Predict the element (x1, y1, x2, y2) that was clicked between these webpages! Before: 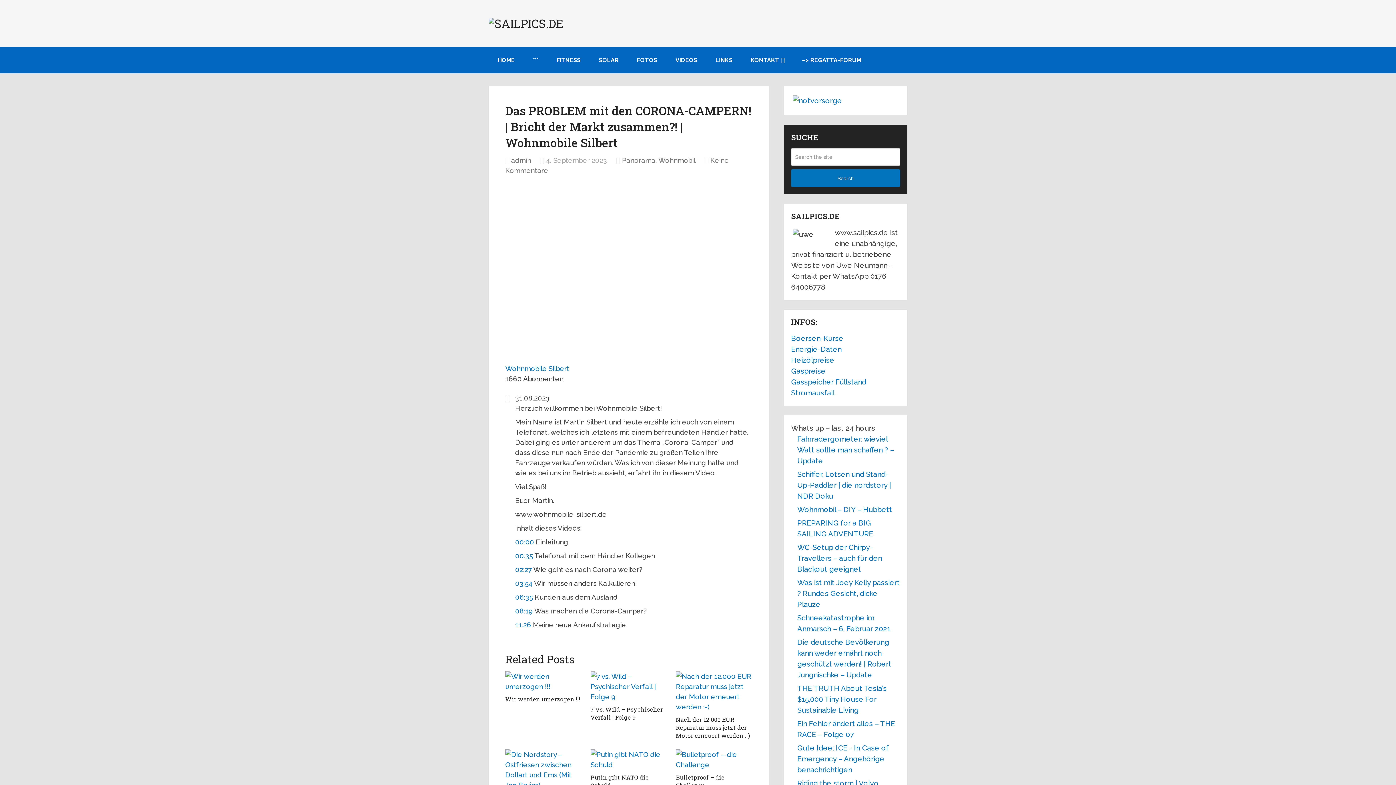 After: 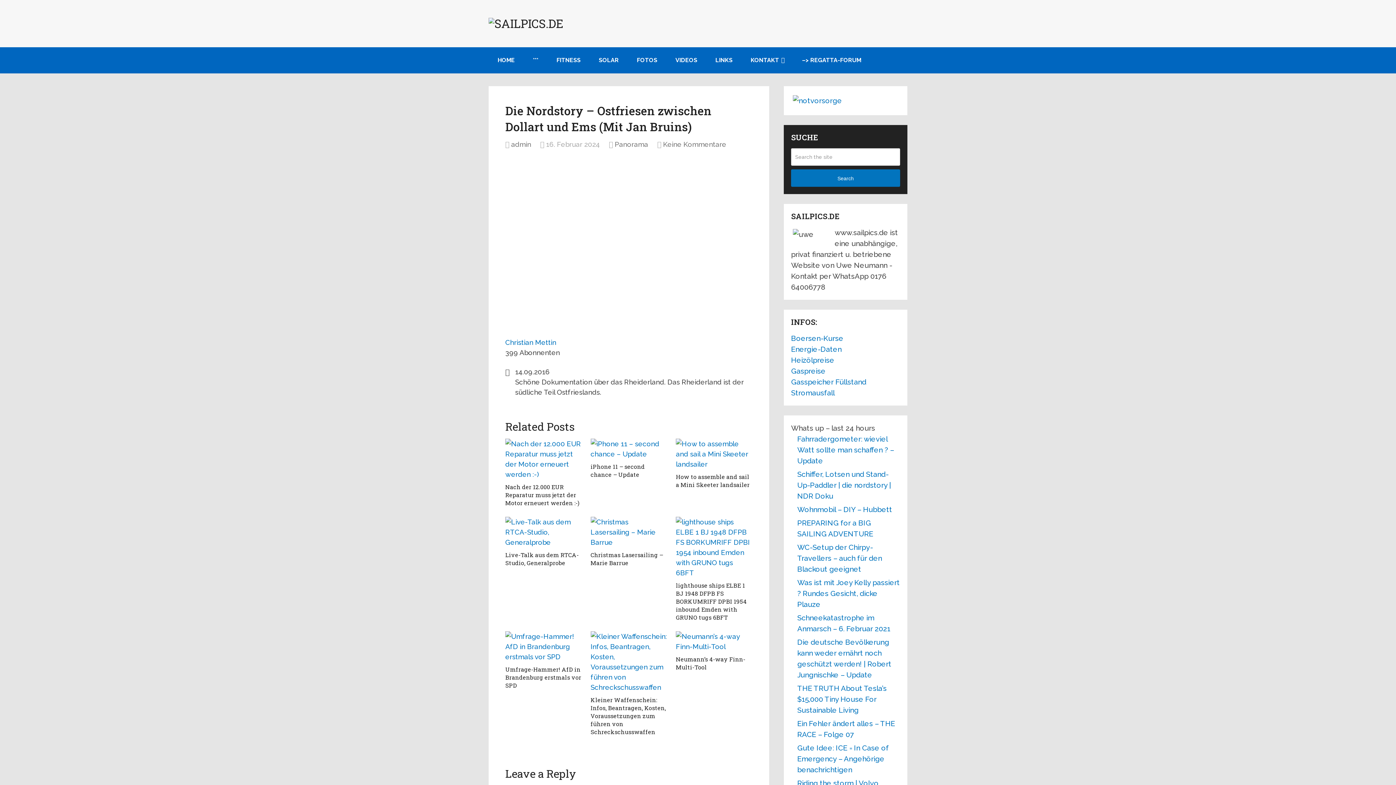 Action: bbox: (505, 749, 582, 790)